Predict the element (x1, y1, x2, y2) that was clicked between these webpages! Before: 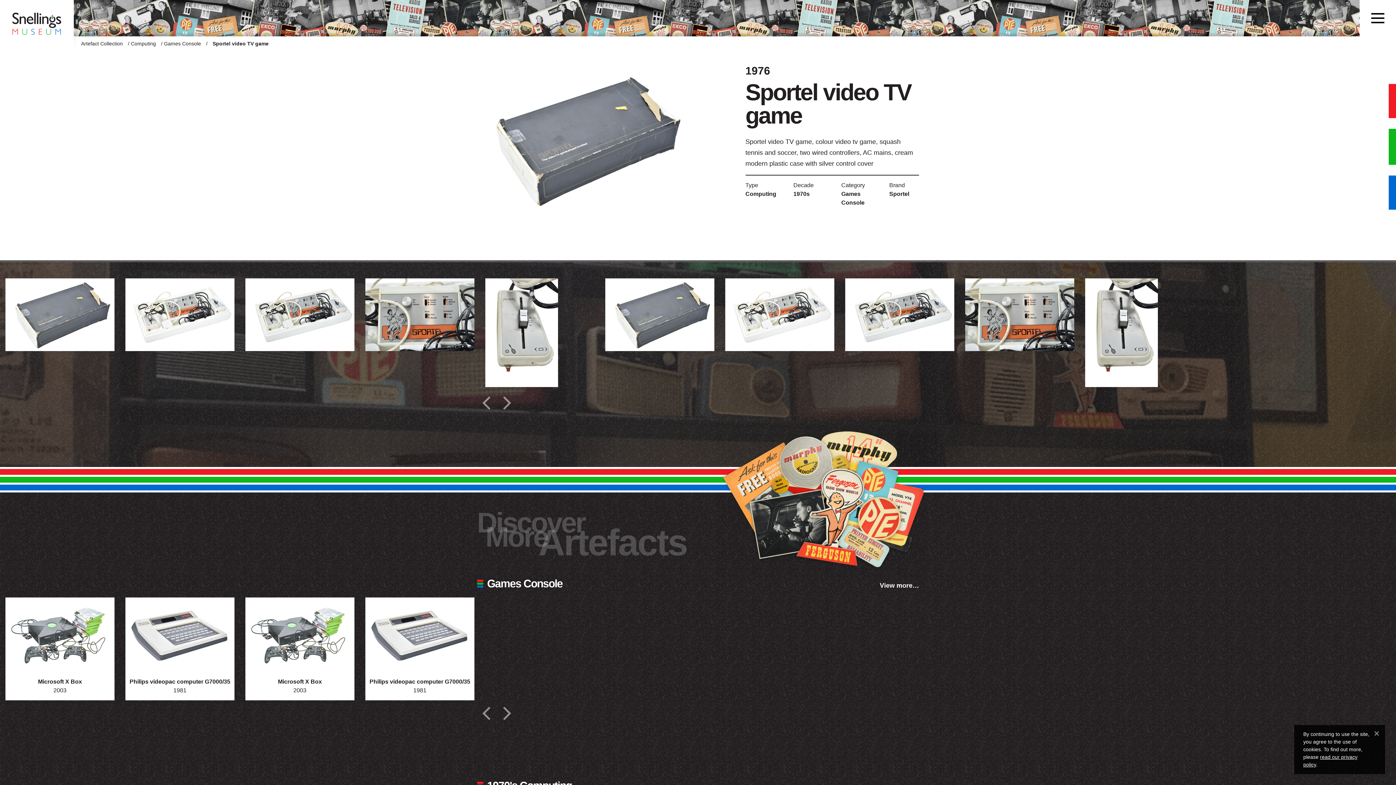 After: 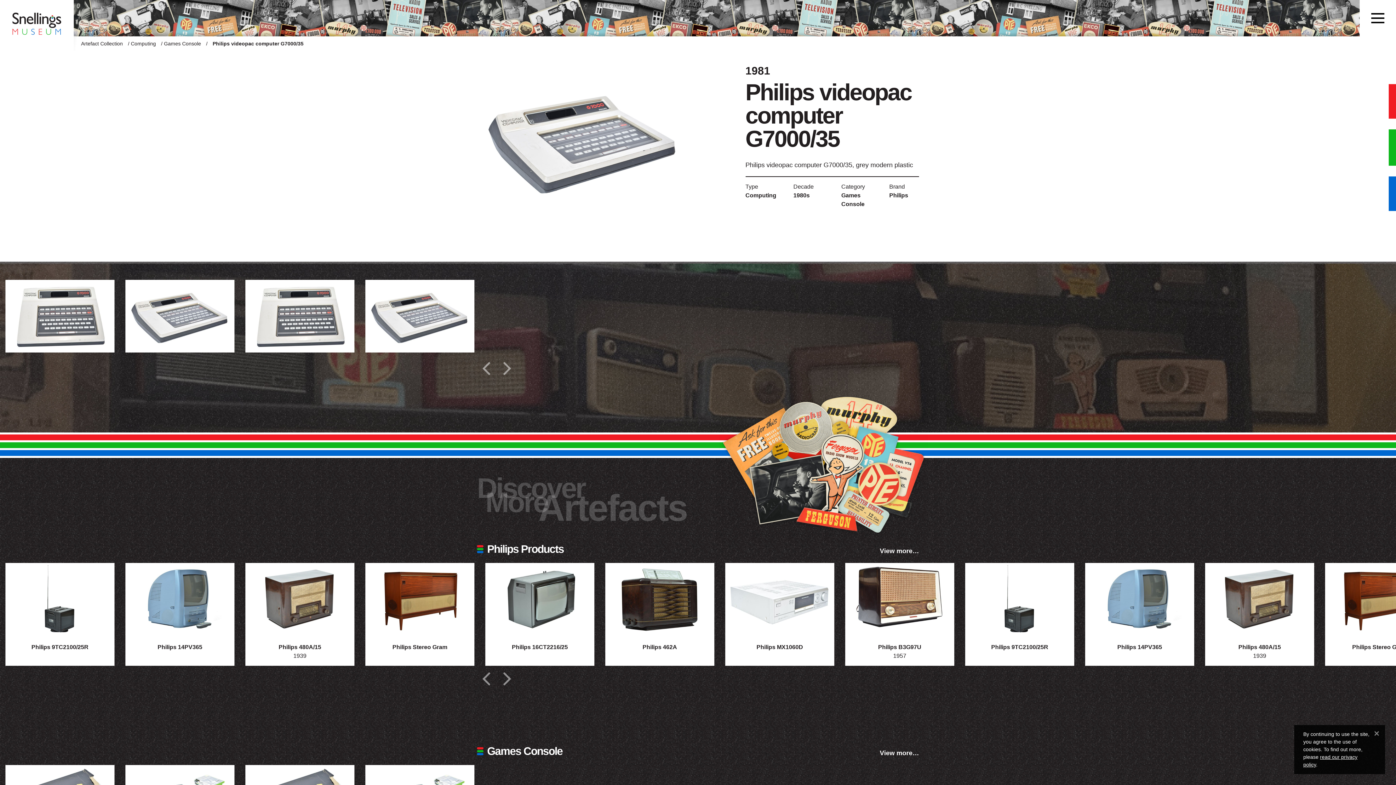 Action: bbox: (365, 597, 474, 670) label: Photograph of Philips videopac computer G7000/35